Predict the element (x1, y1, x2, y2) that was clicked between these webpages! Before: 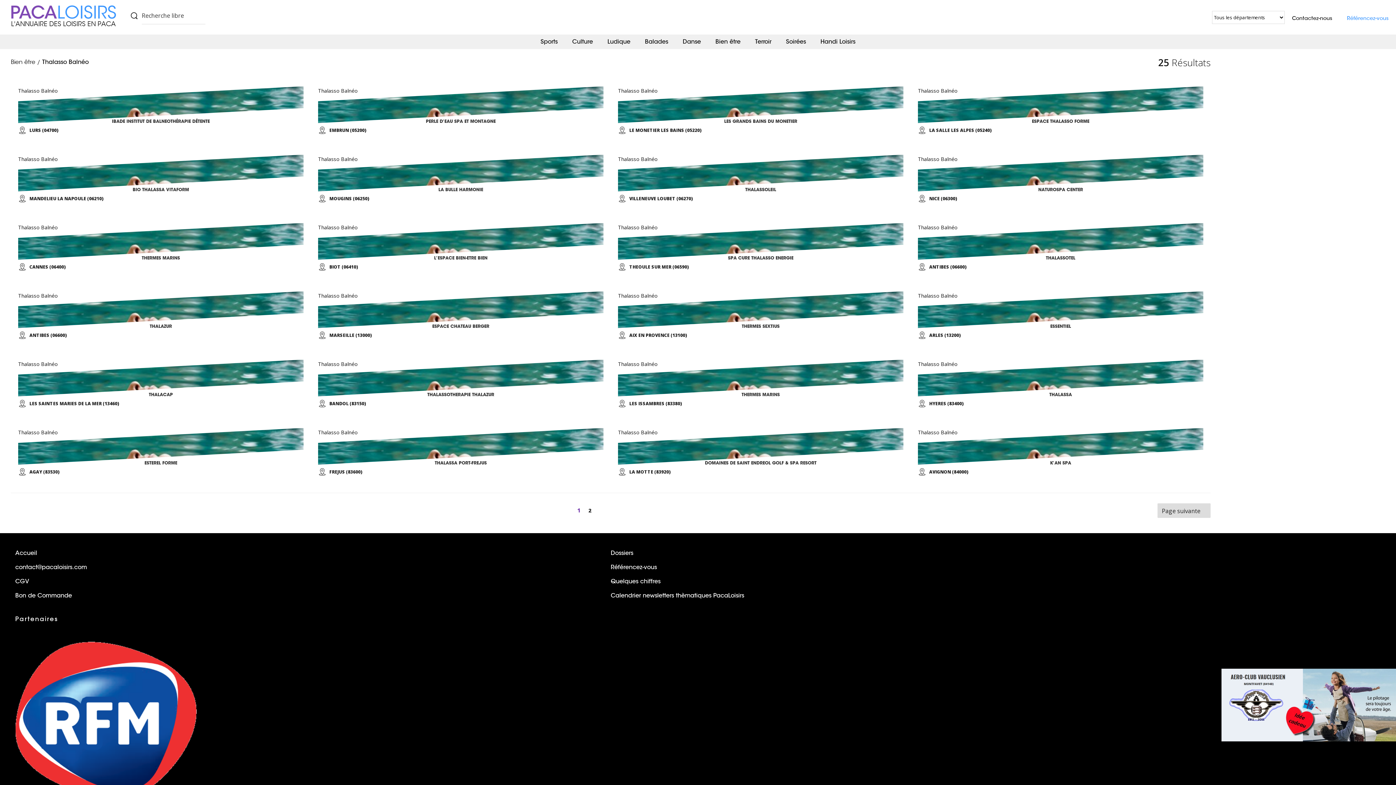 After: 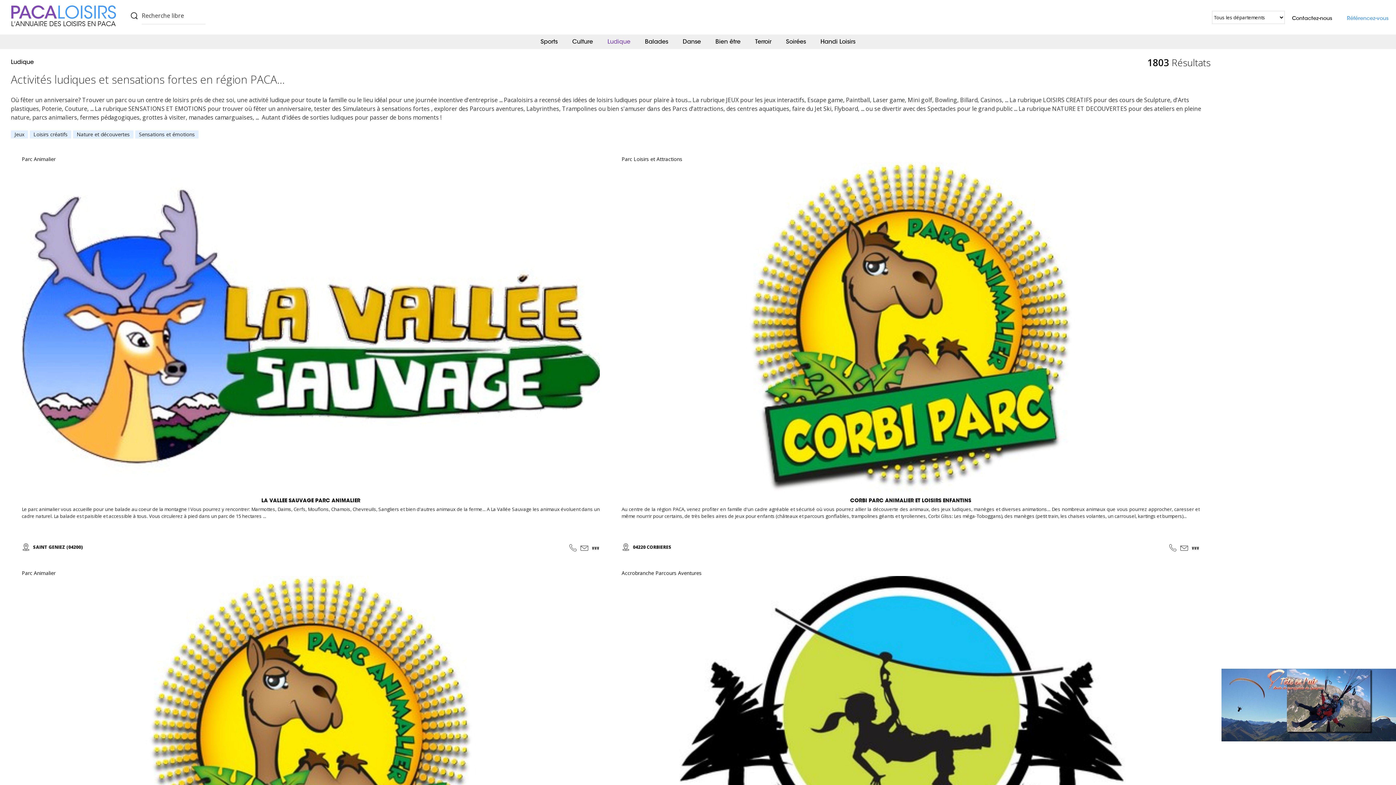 Action: bbox: (601, 34, 637, 49) label: Ludique